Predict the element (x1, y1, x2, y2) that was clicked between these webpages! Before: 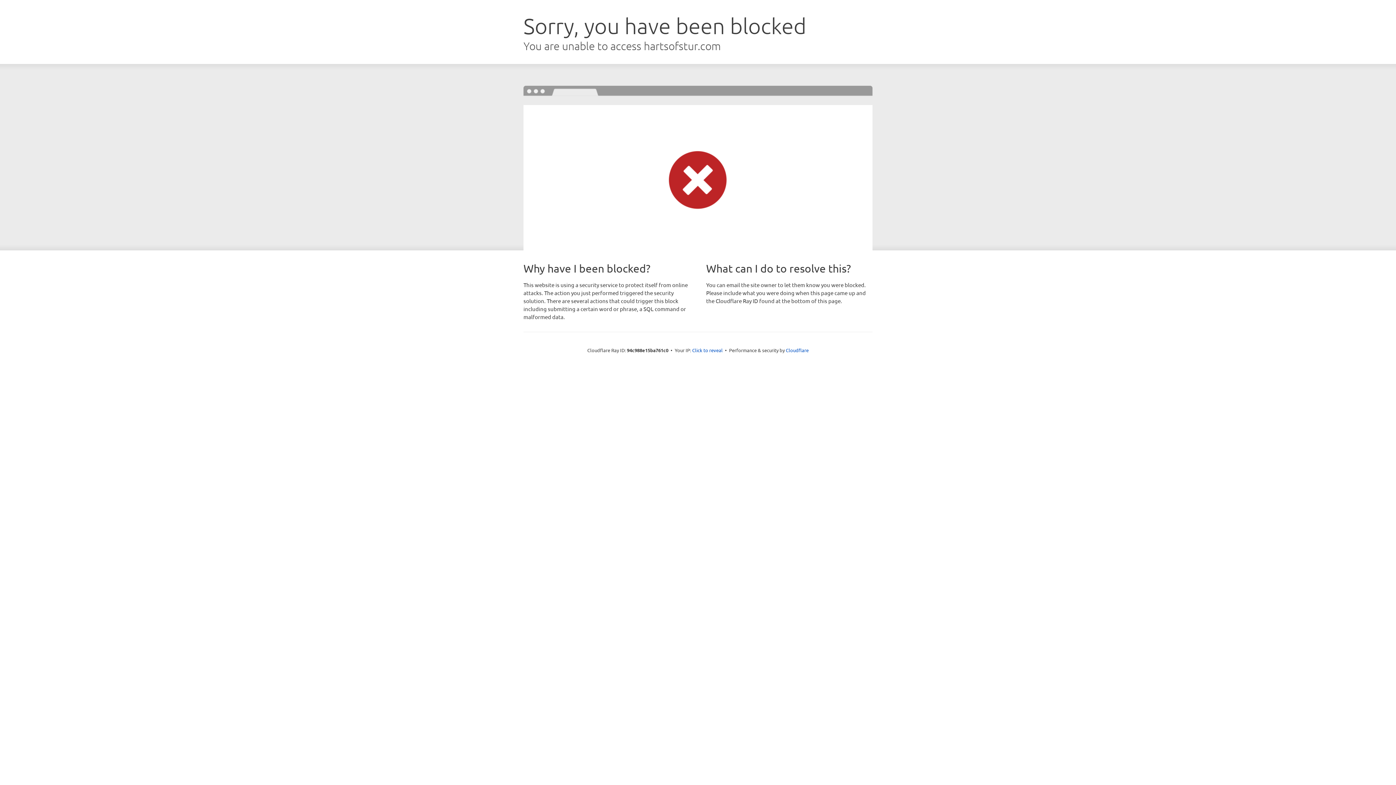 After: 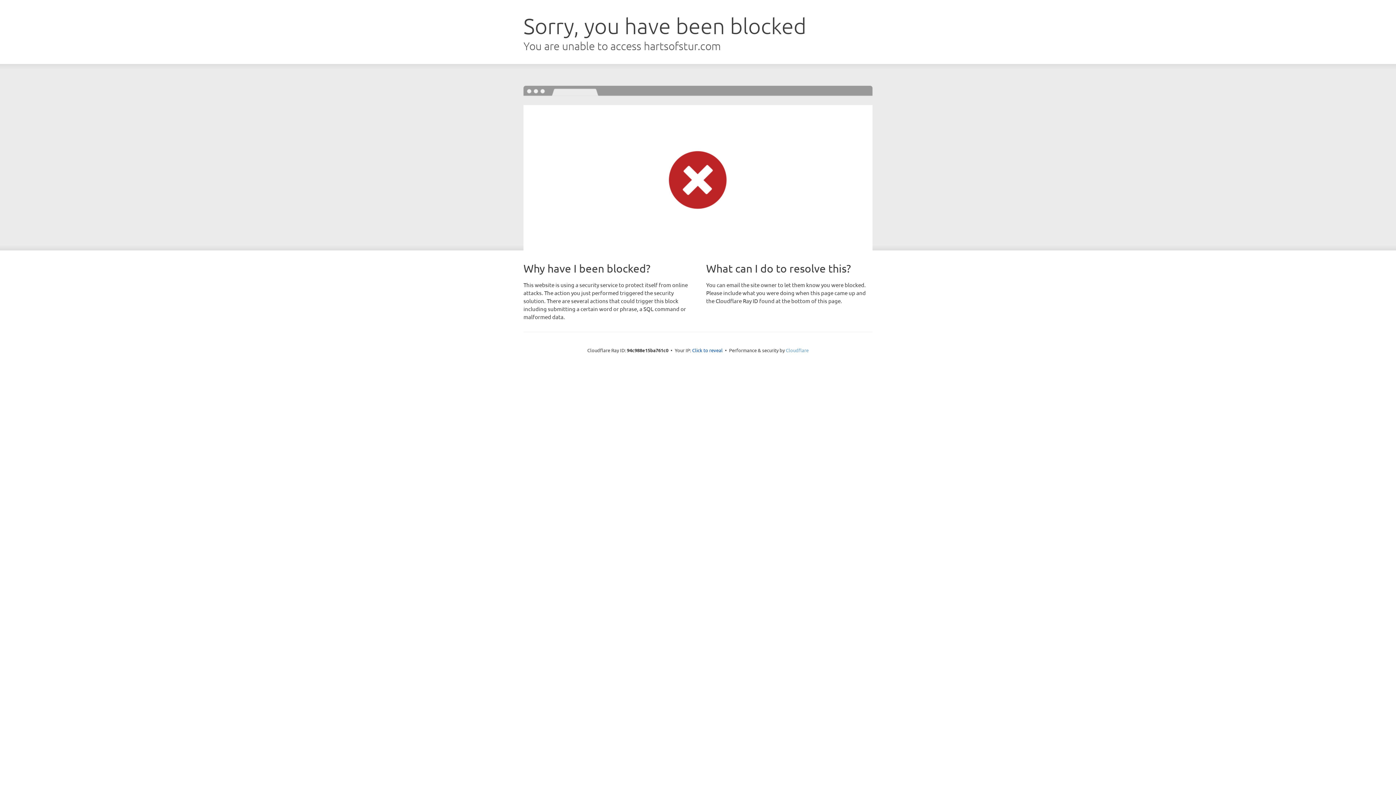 Action: bbox: (786, 347, 808, 353) label: Cloudflare